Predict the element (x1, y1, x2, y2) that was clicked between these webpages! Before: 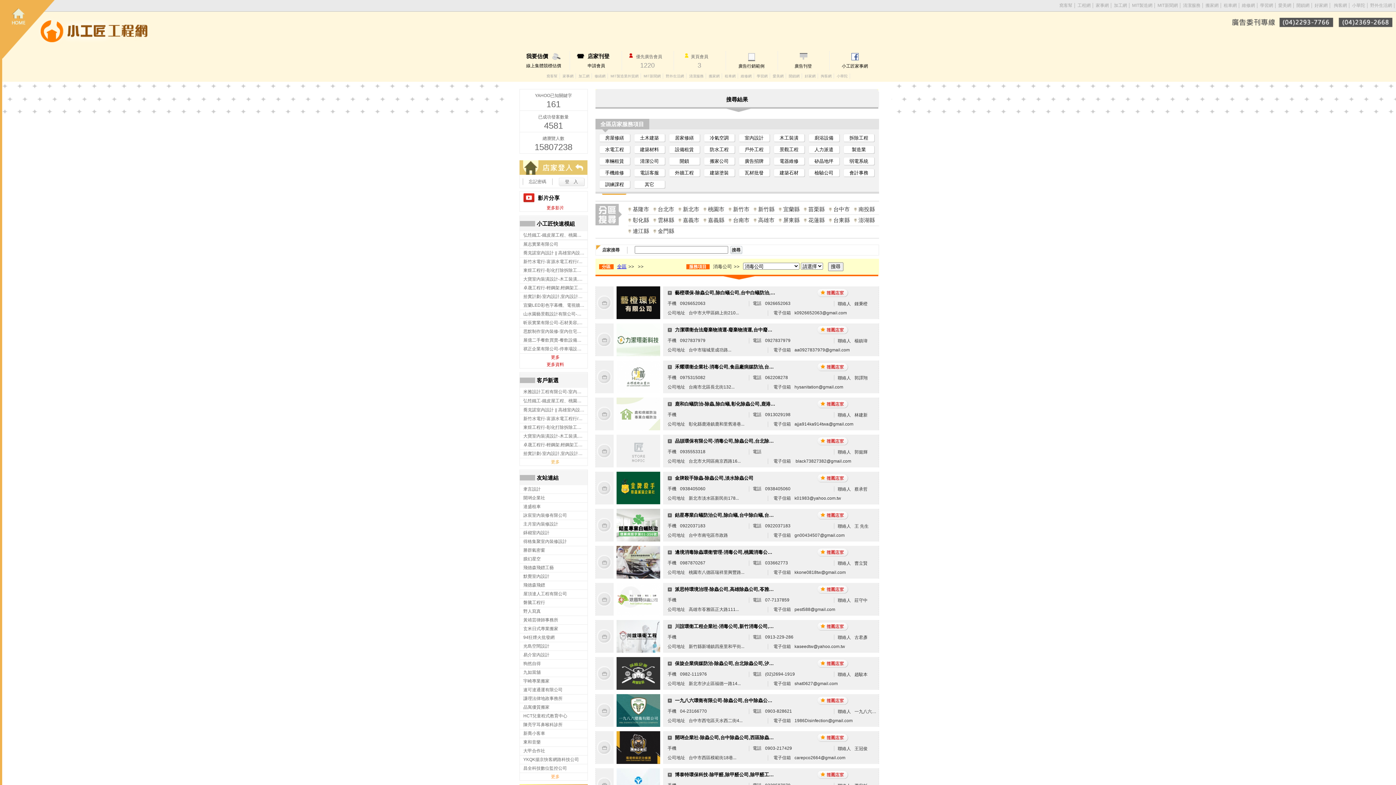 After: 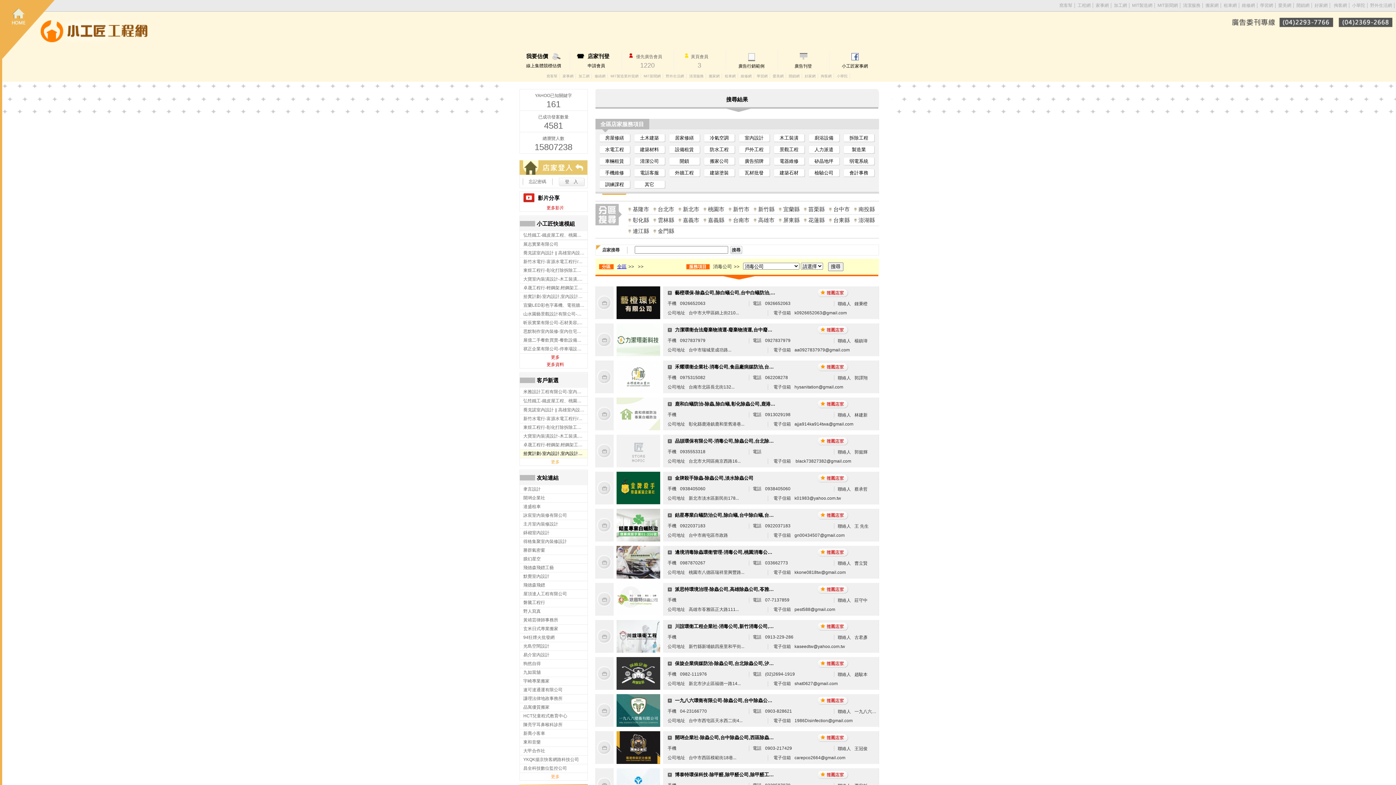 Action: bbox: (519, 449, 587, 458) label: 拾實計劃-室內設計,室內設計公司,台中室內設計,西區室內設計,台中室內設計公司